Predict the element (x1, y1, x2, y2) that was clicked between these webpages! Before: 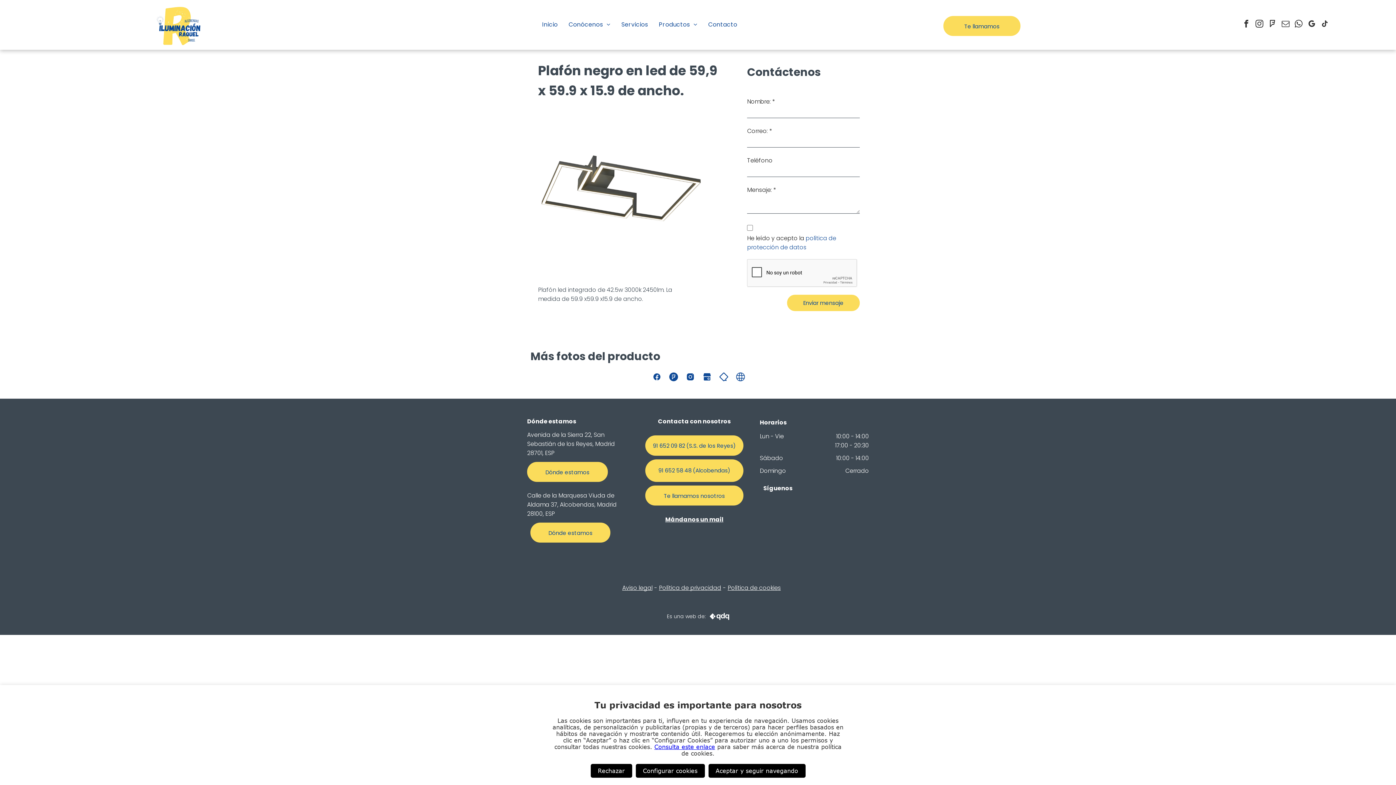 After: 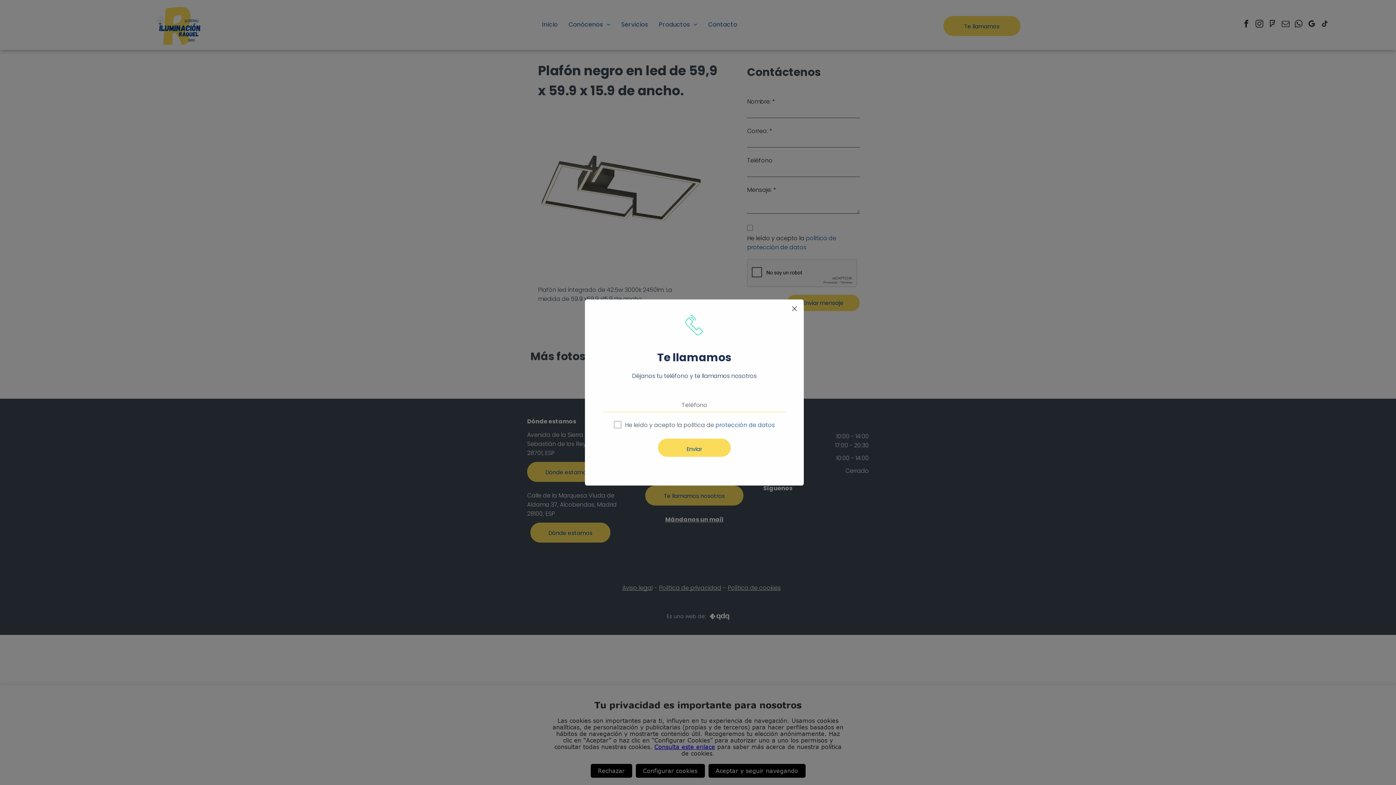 Action: label: Te llamamos  bbox: (943, 16, 1020, 36)